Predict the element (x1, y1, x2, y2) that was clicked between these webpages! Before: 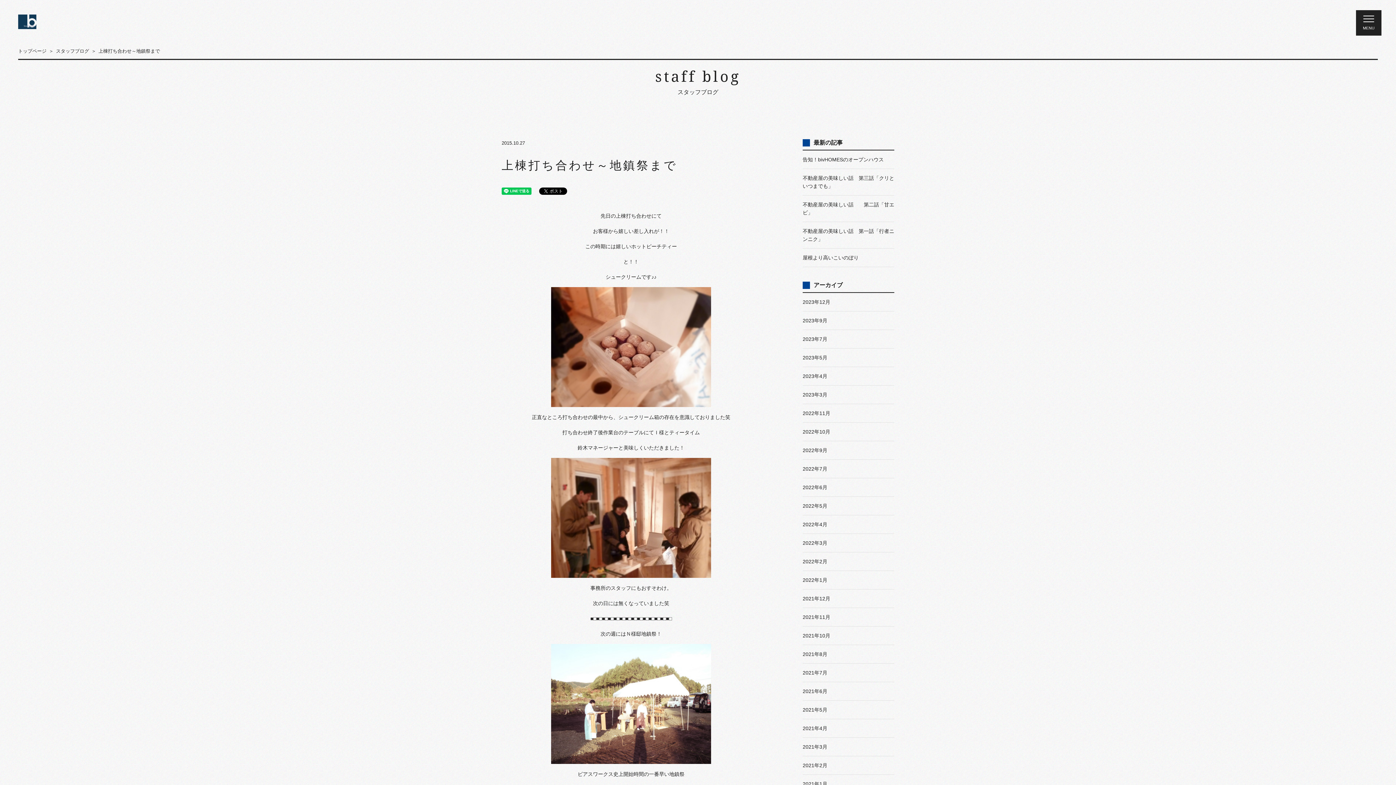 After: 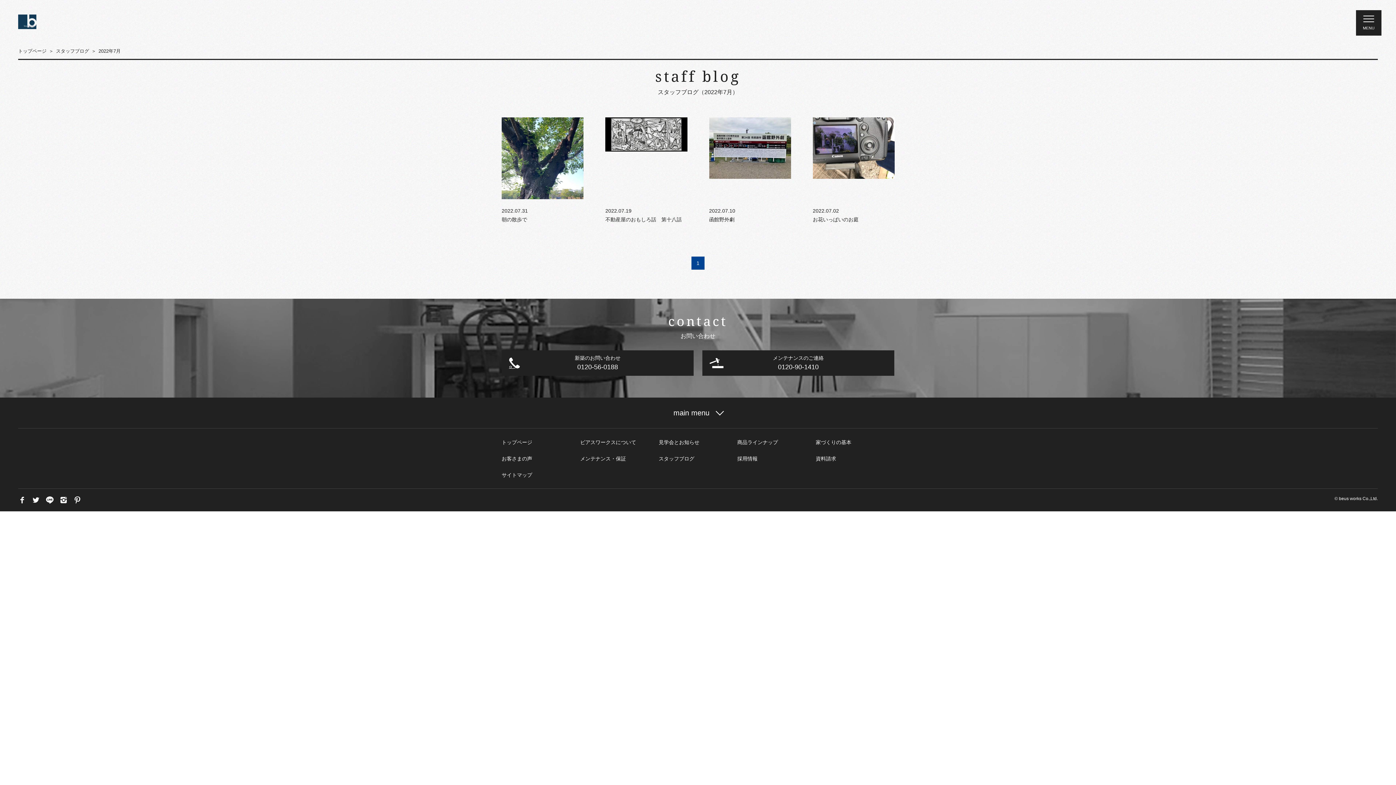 Action: label: 2022年7月 bbox: (802, 460, 894, 478)